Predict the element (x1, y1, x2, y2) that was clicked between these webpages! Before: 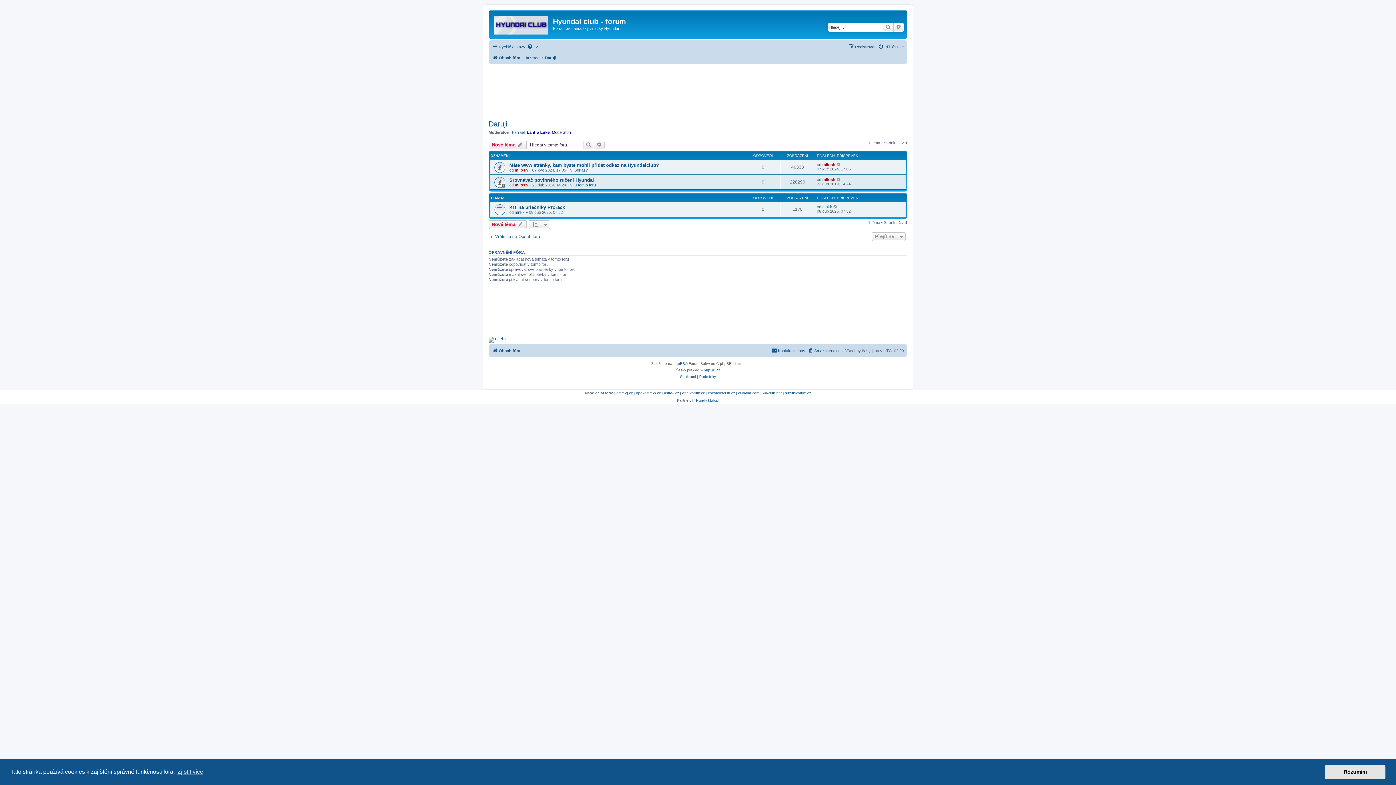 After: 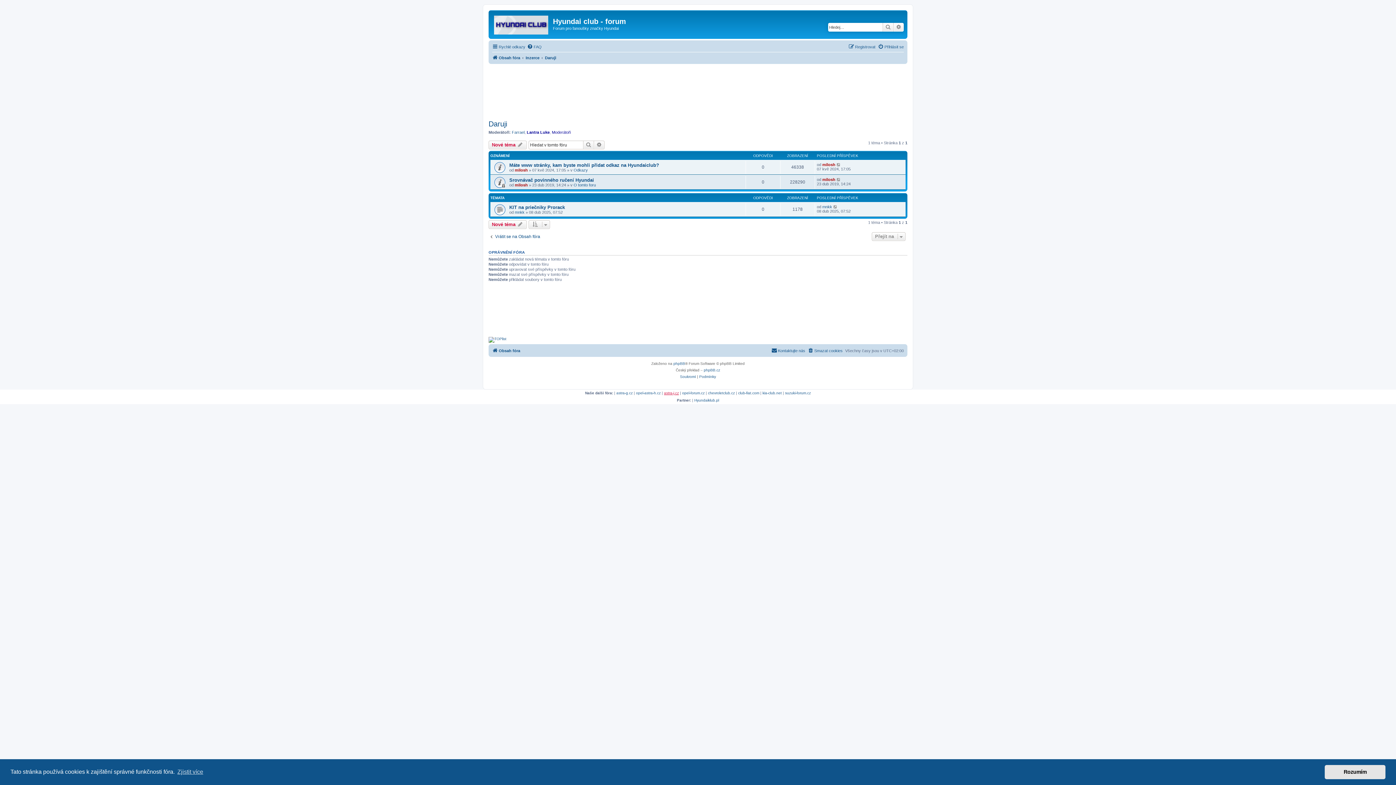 Action: bbox: (664, 391, 679, 395) label: astra-j.cz